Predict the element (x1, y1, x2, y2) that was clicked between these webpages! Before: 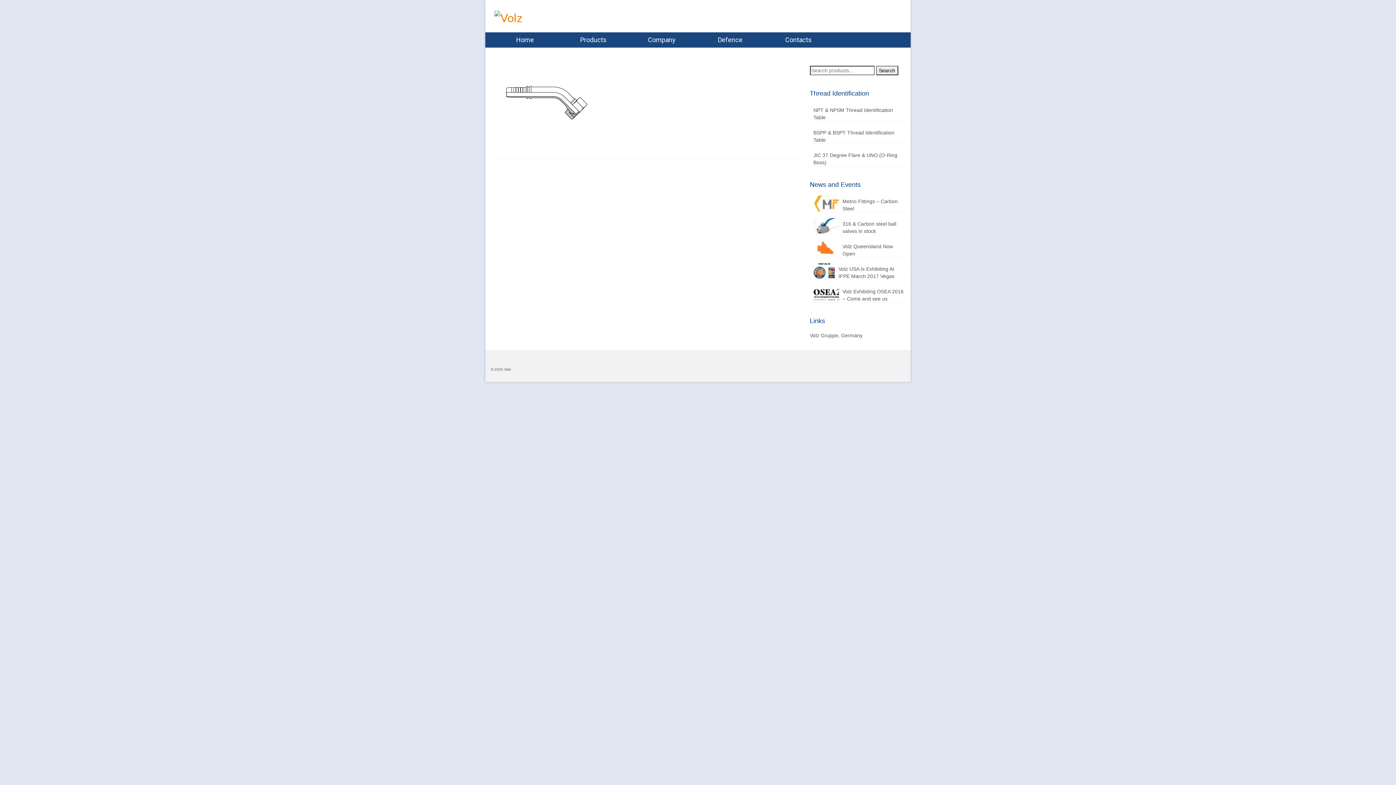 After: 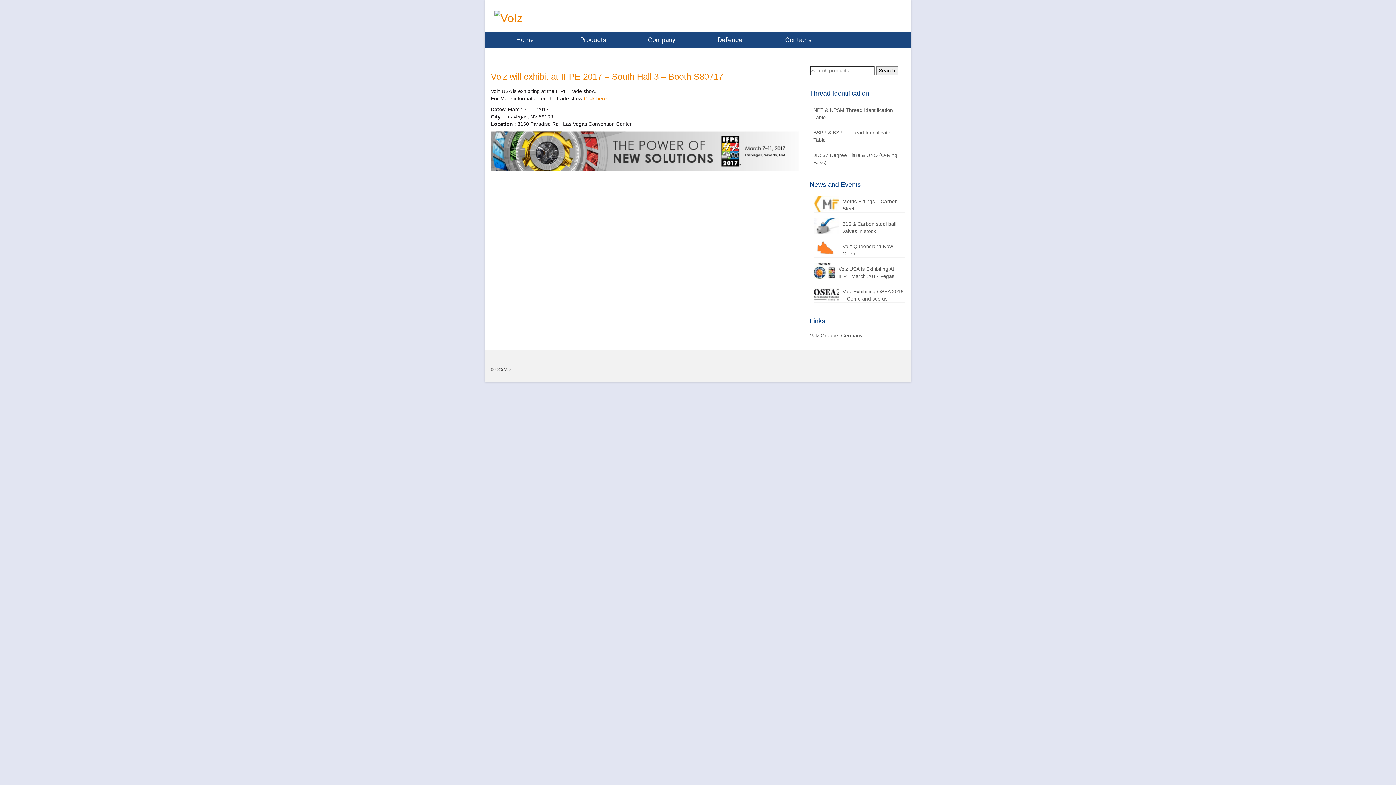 Action: label: Volz USA Is Exhibiting At IFPE March 2017 Vegas bbox: (813, 263, 905, 279)